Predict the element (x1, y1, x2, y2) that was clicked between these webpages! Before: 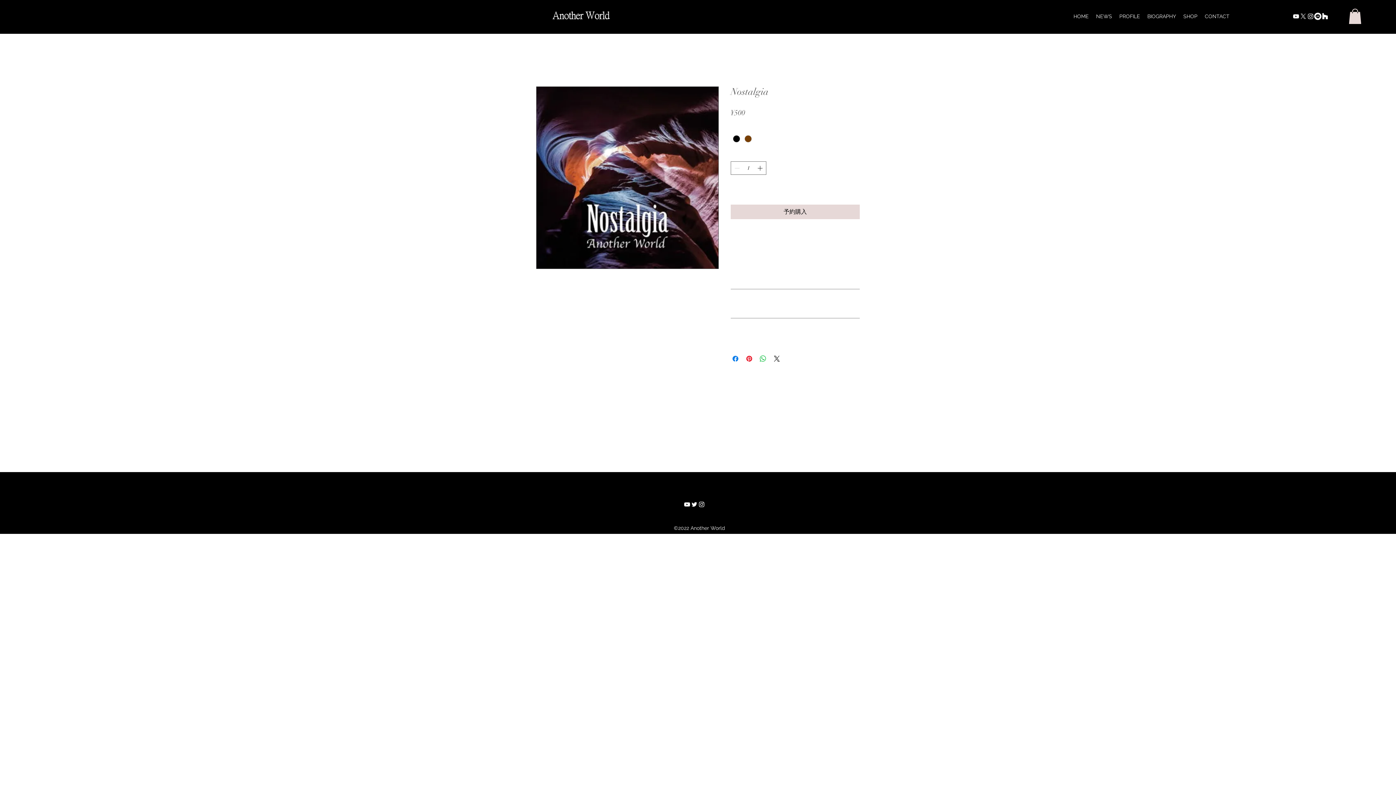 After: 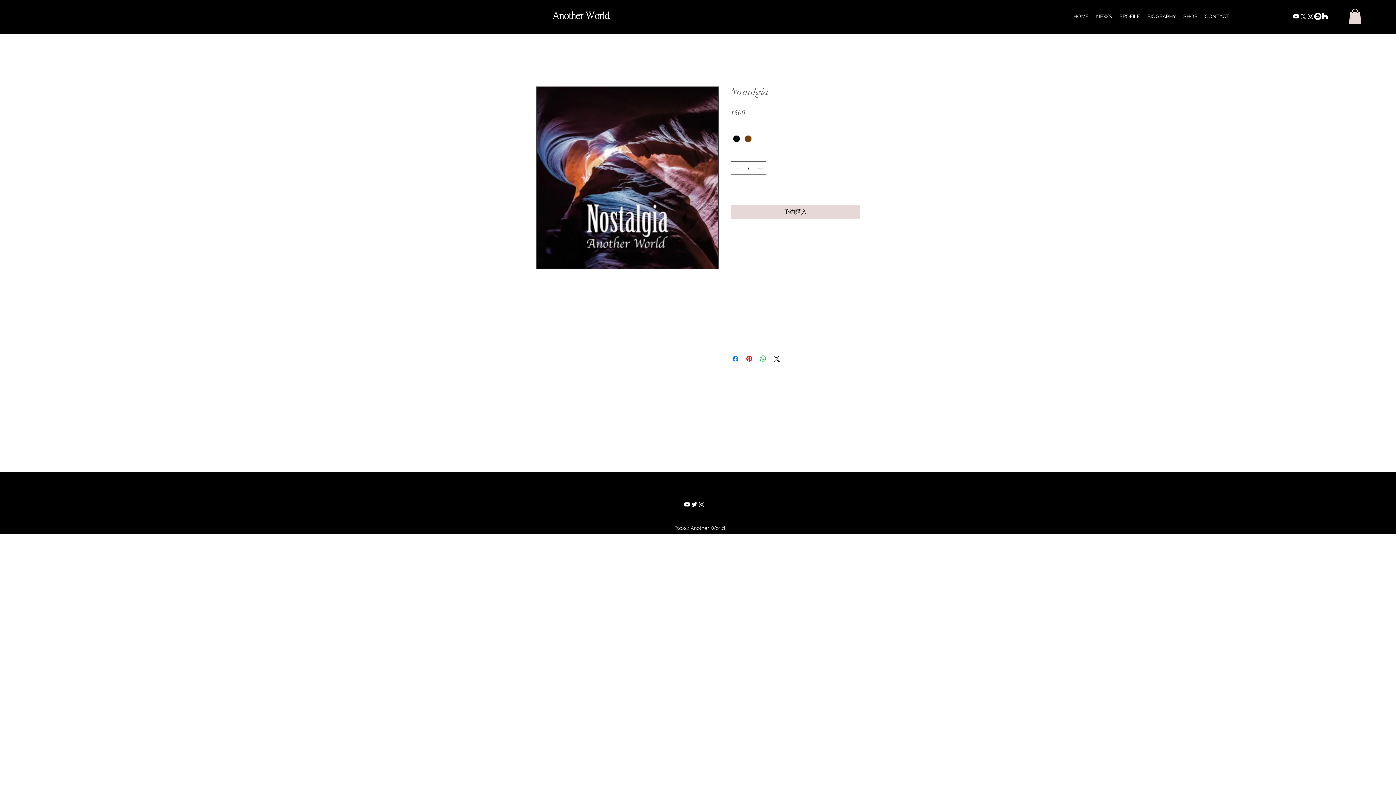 Action: bbox: (683, 501, 690, 508) label: alt.text.label.YouTube